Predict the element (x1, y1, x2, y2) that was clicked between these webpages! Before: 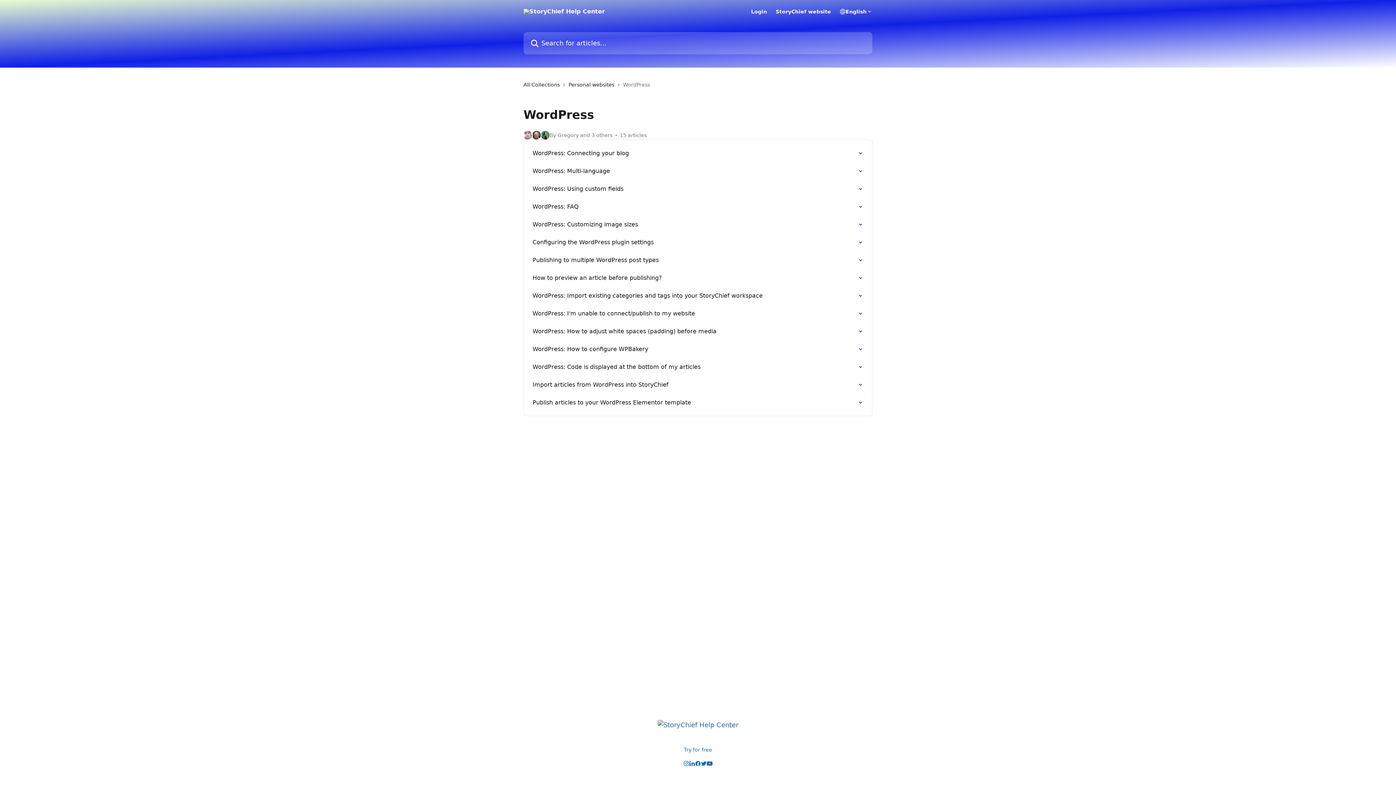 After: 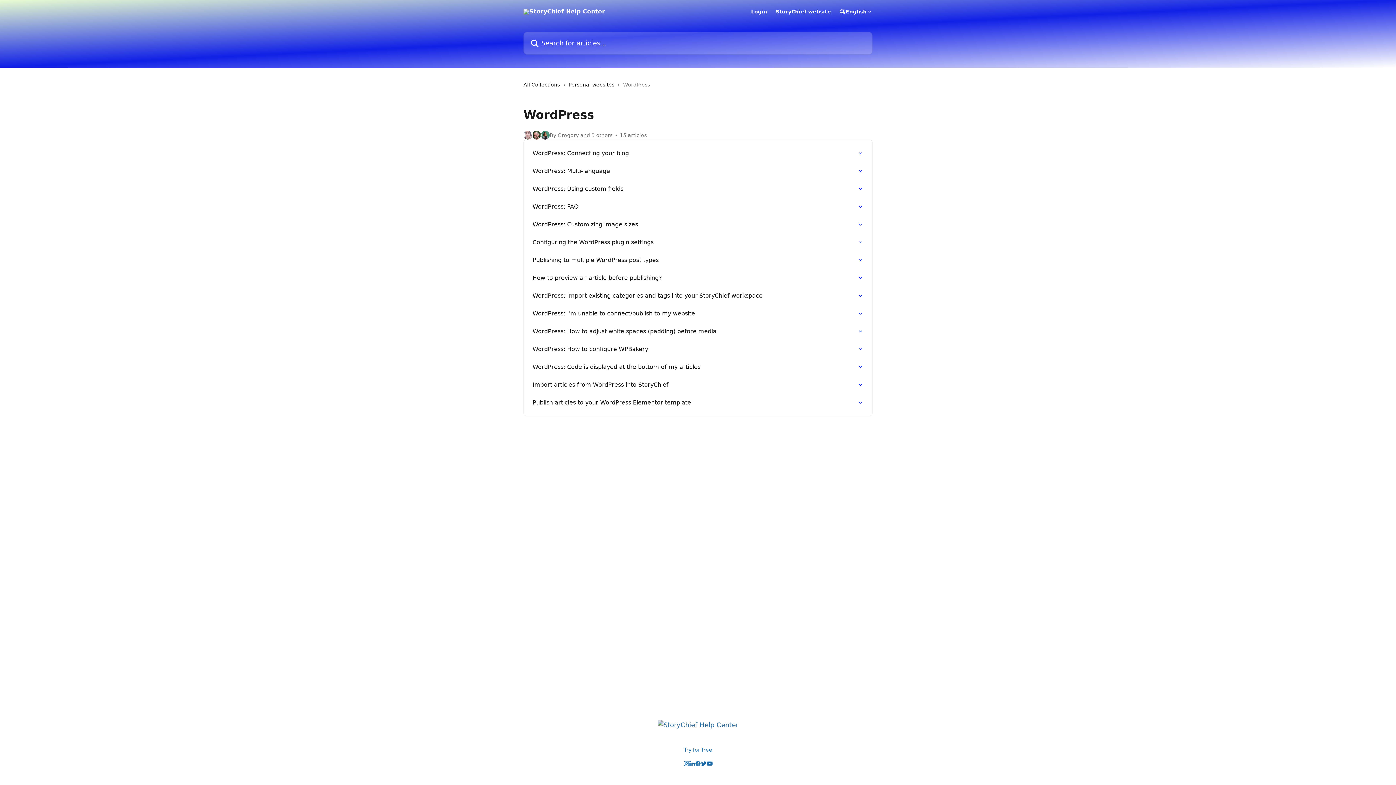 Action: bbox: (706, 761, 712, 766)